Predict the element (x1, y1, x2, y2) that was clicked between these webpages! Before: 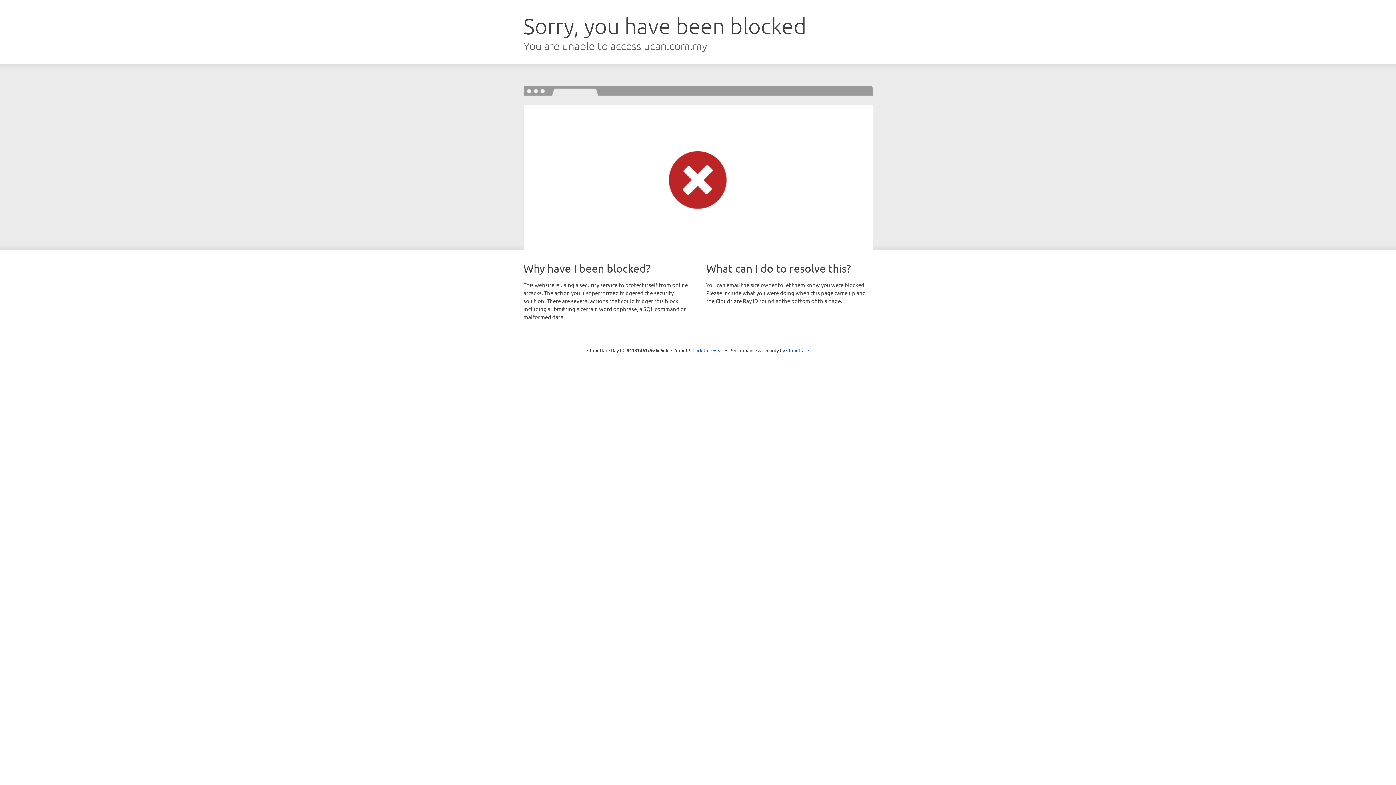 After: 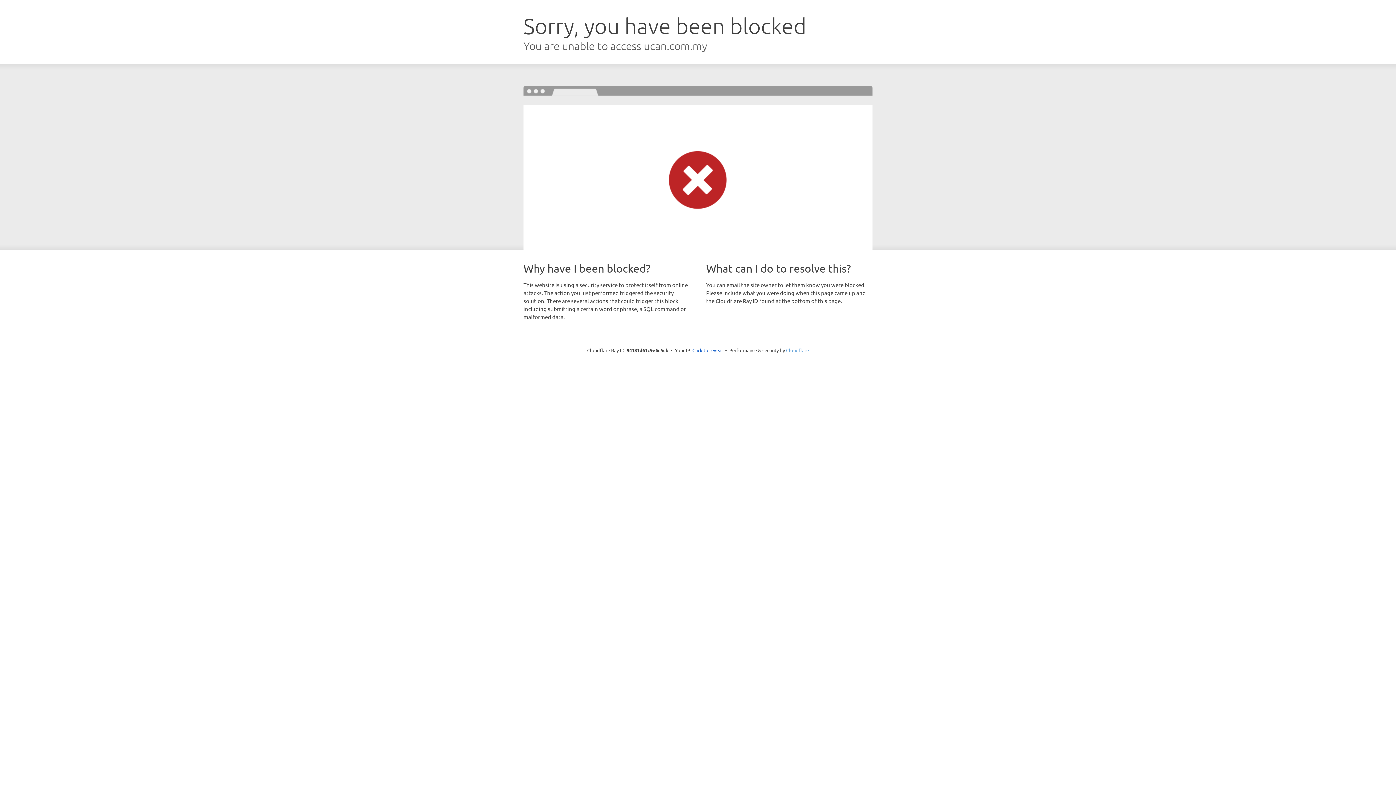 Action: bbox: (786, 347, 809, 353) label: Cloudflare